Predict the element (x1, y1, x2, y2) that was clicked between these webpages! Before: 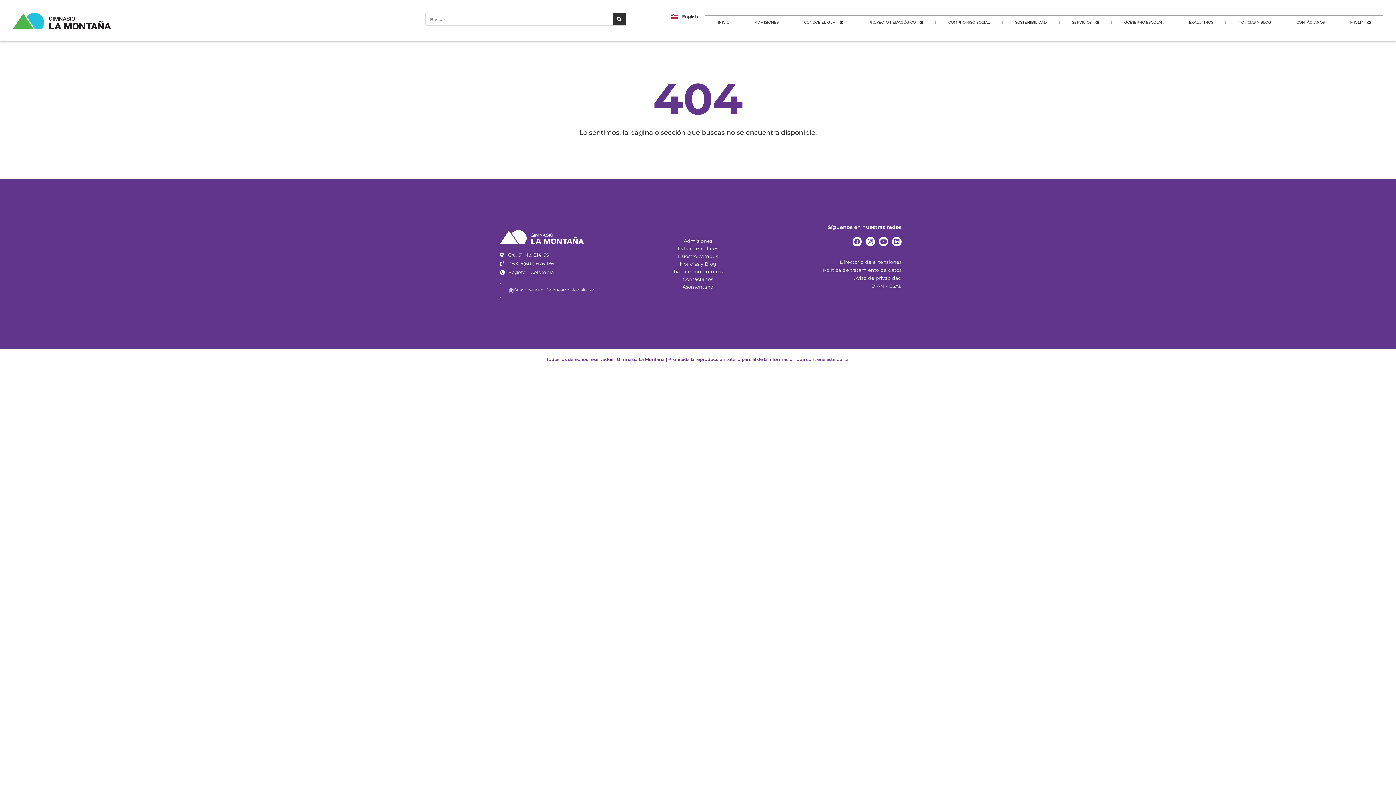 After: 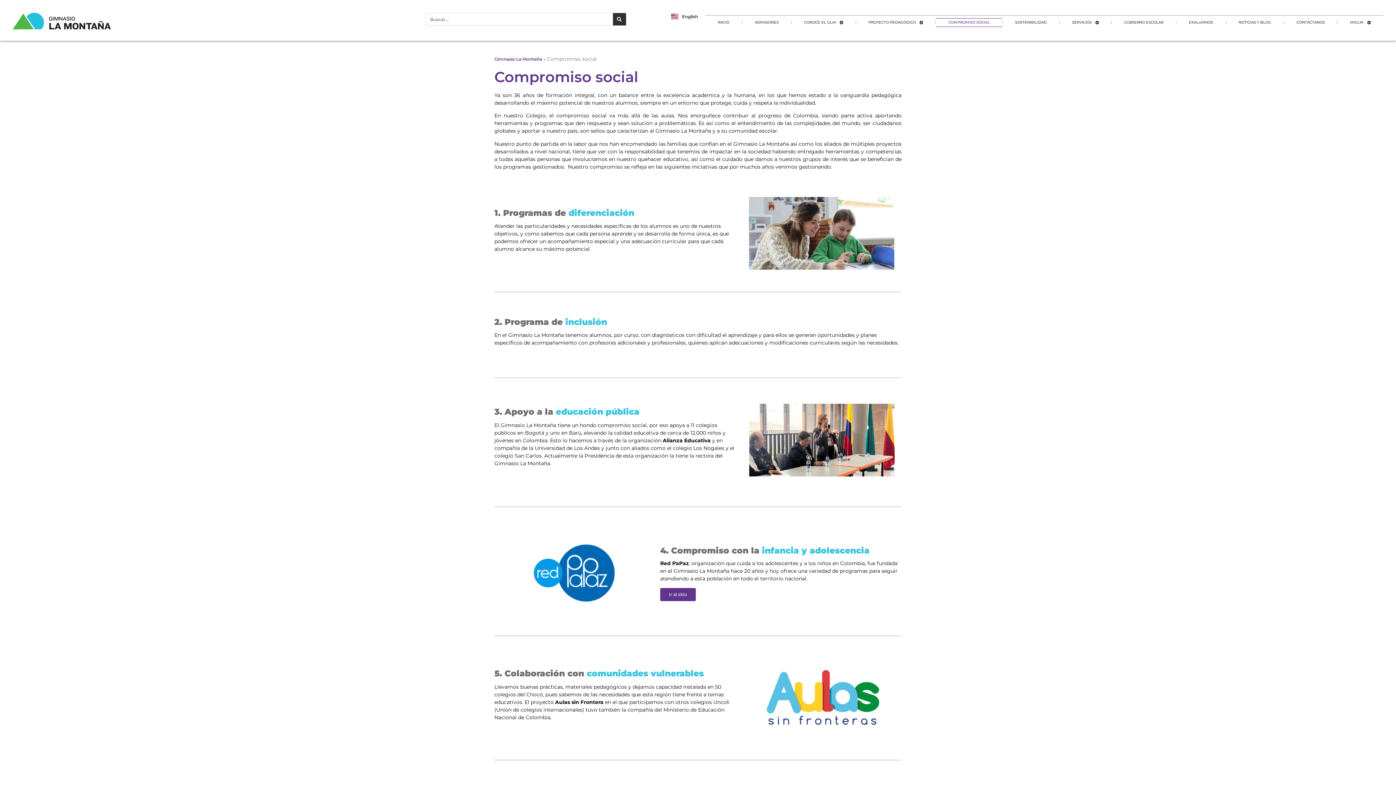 Action: label: COMPROMISO SOCIAL bbox: (936, 18, 1002, 26)